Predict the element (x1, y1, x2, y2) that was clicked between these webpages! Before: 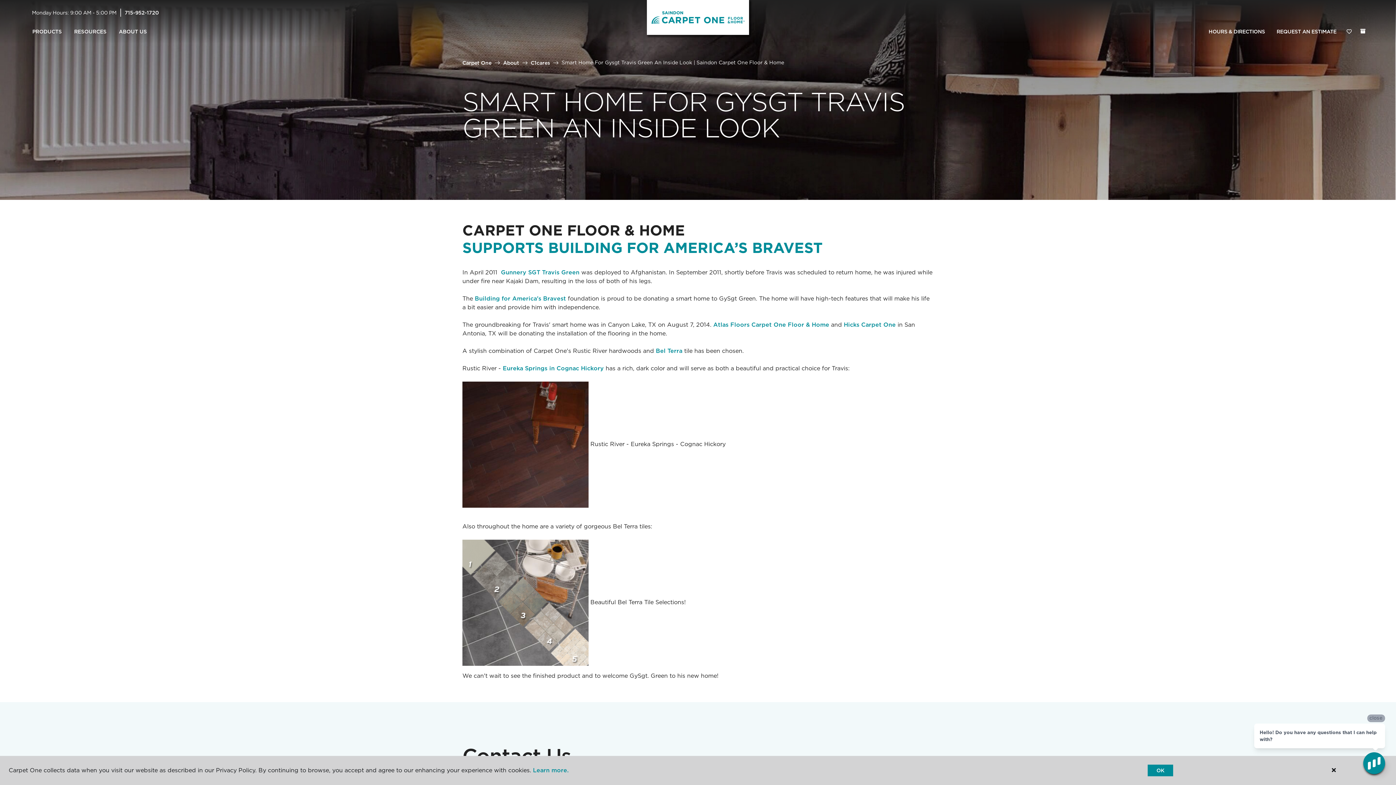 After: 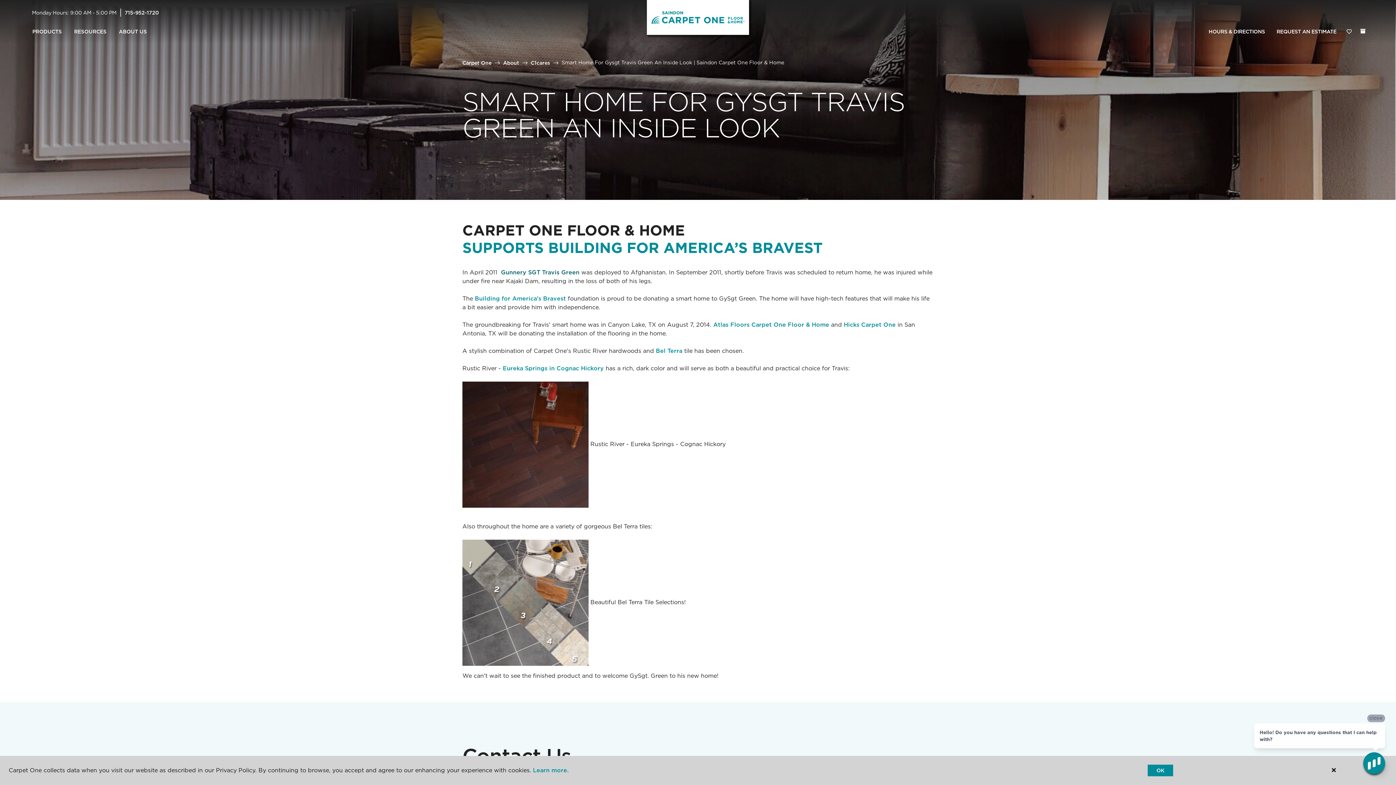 Action: bbox: (501, 269, 579, 276) label: Gunnery SGT Travis Green